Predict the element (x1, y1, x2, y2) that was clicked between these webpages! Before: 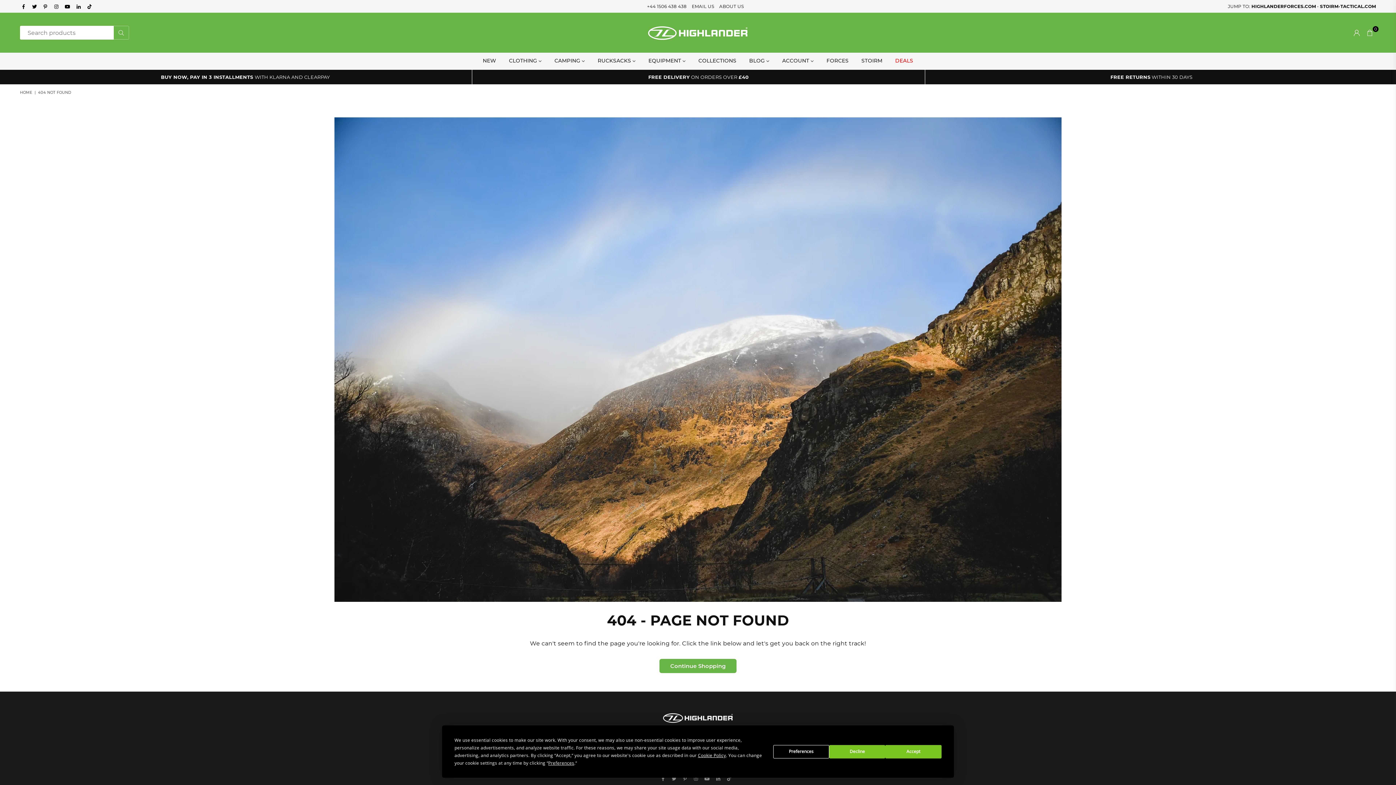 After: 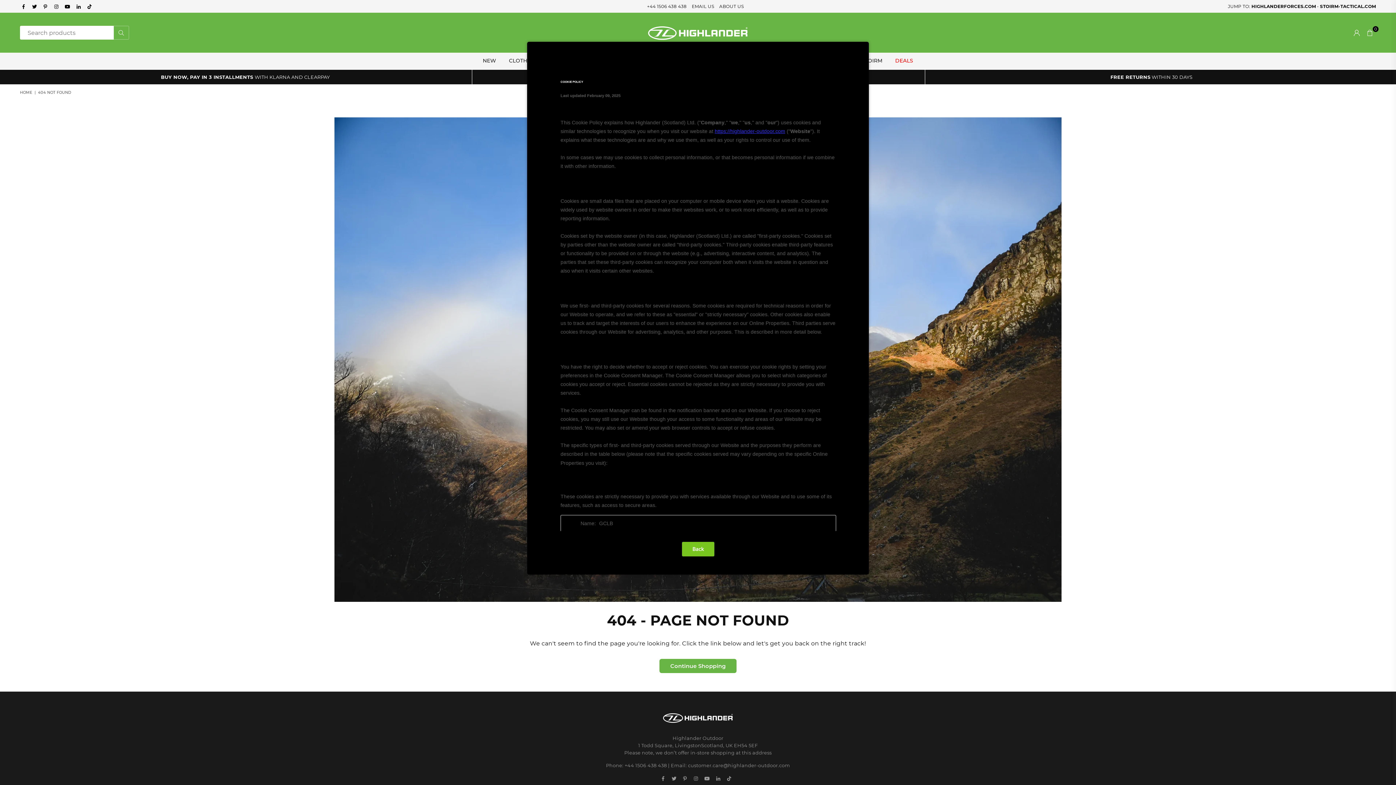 Action: label: Cookie Policy bbox: (698, 752, 726, 758)